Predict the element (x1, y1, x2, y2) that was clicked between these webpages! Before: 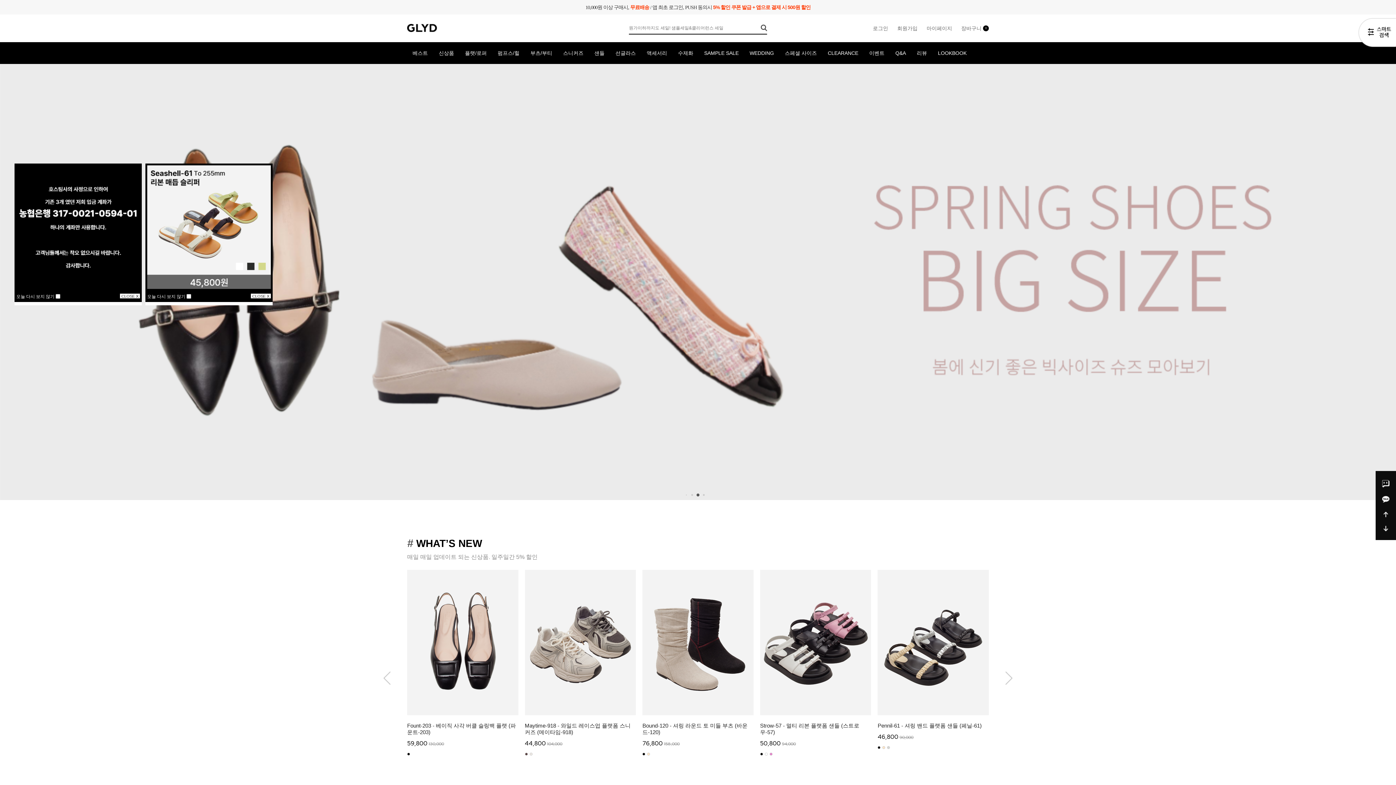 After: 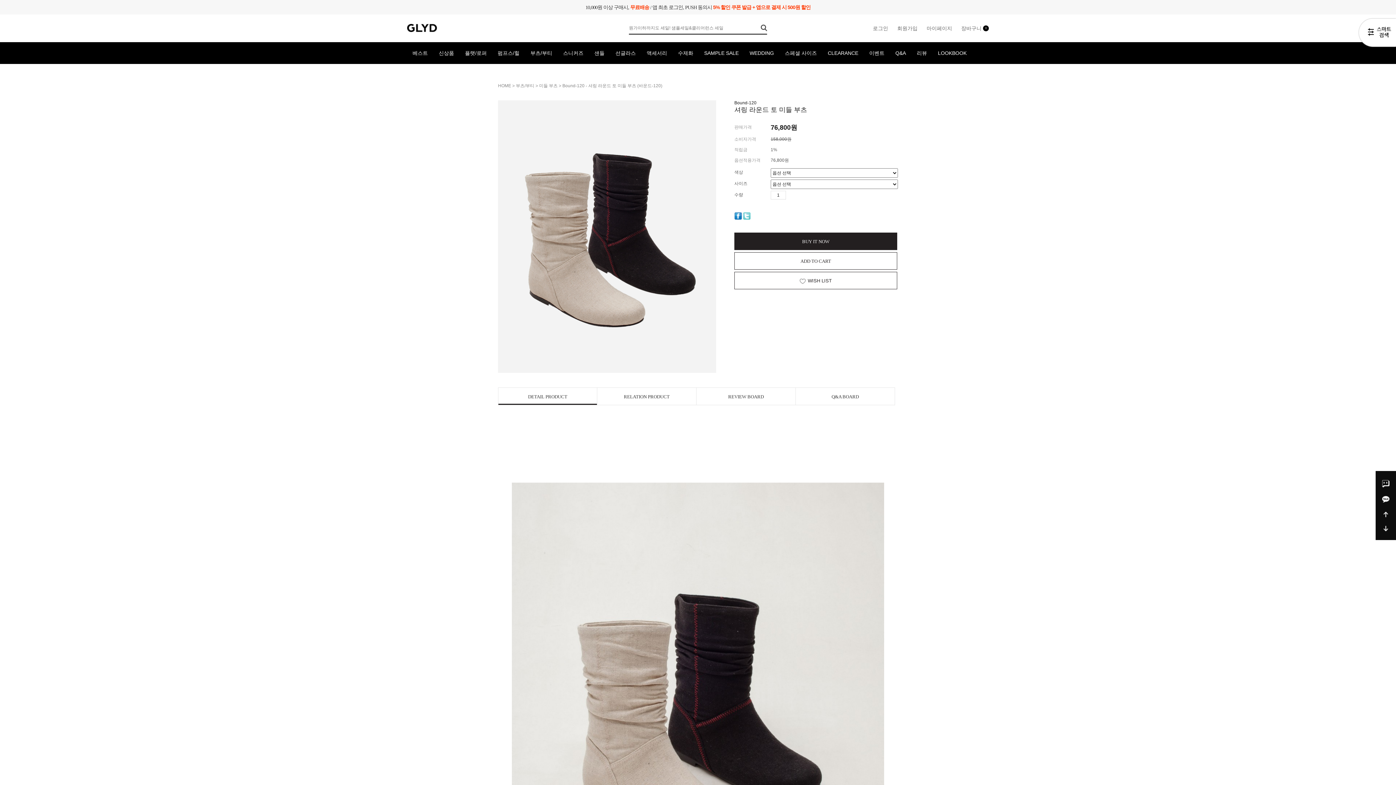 Action: bbox: (642, 640, 753, 645)